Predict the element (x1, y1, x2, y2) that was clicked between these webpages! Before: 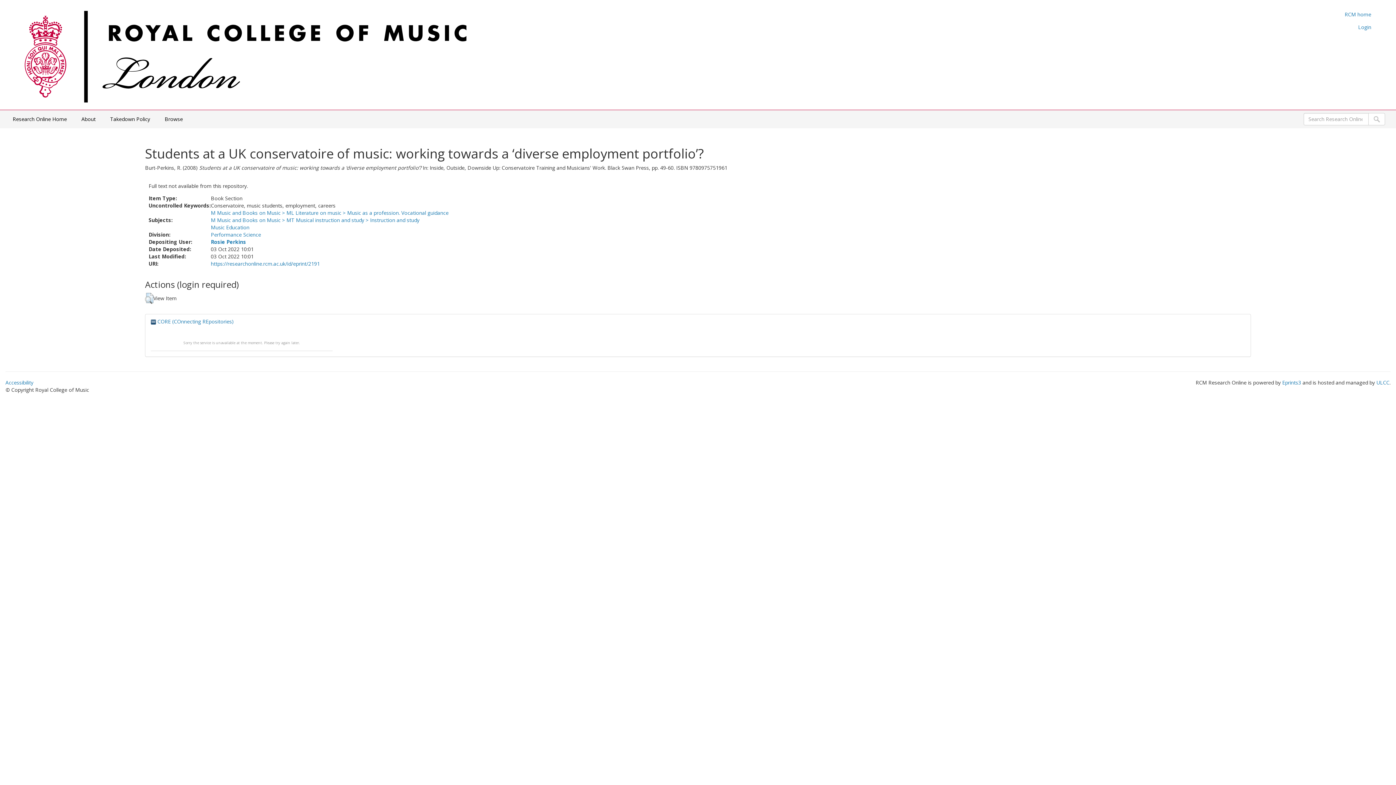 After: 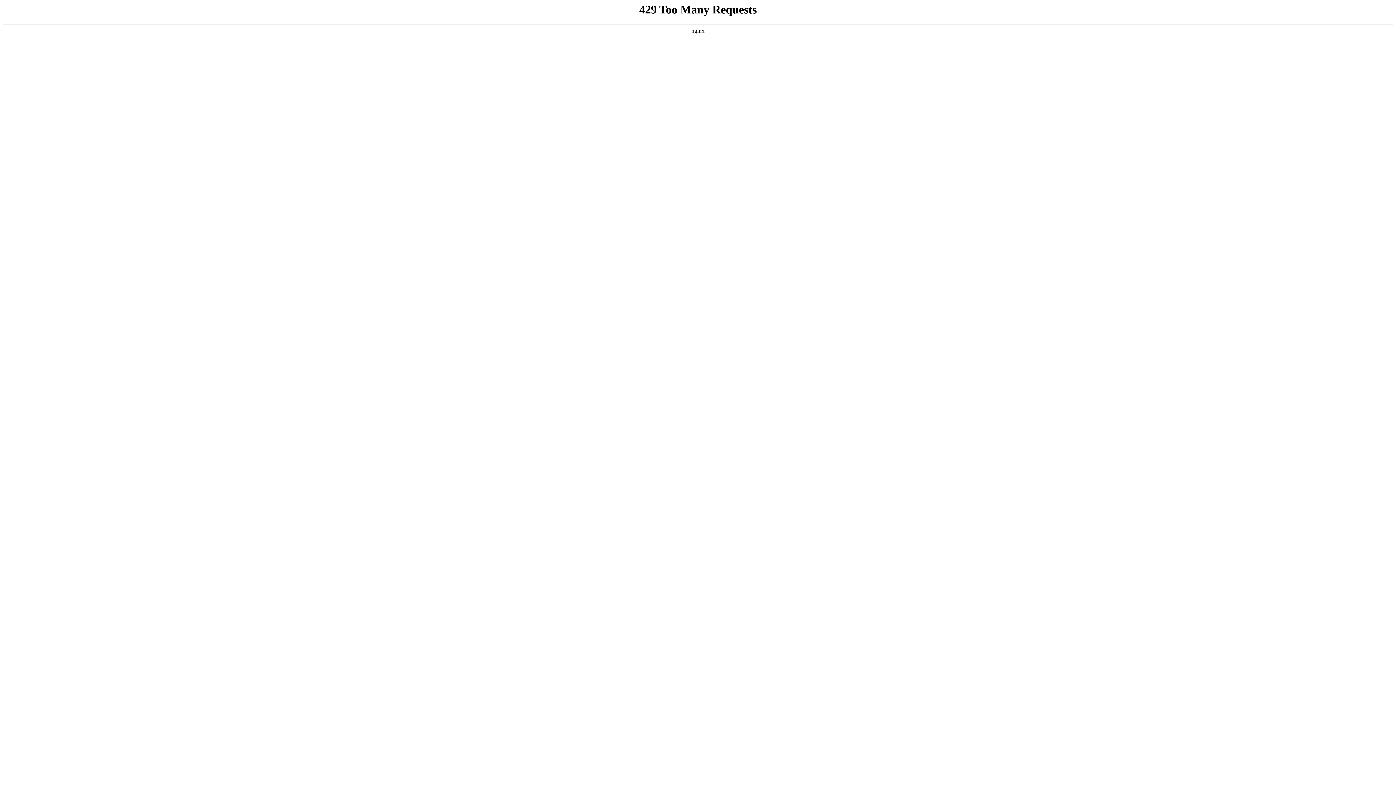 Action: label: ULCC bbox: (1376, 379, 1389, 386)